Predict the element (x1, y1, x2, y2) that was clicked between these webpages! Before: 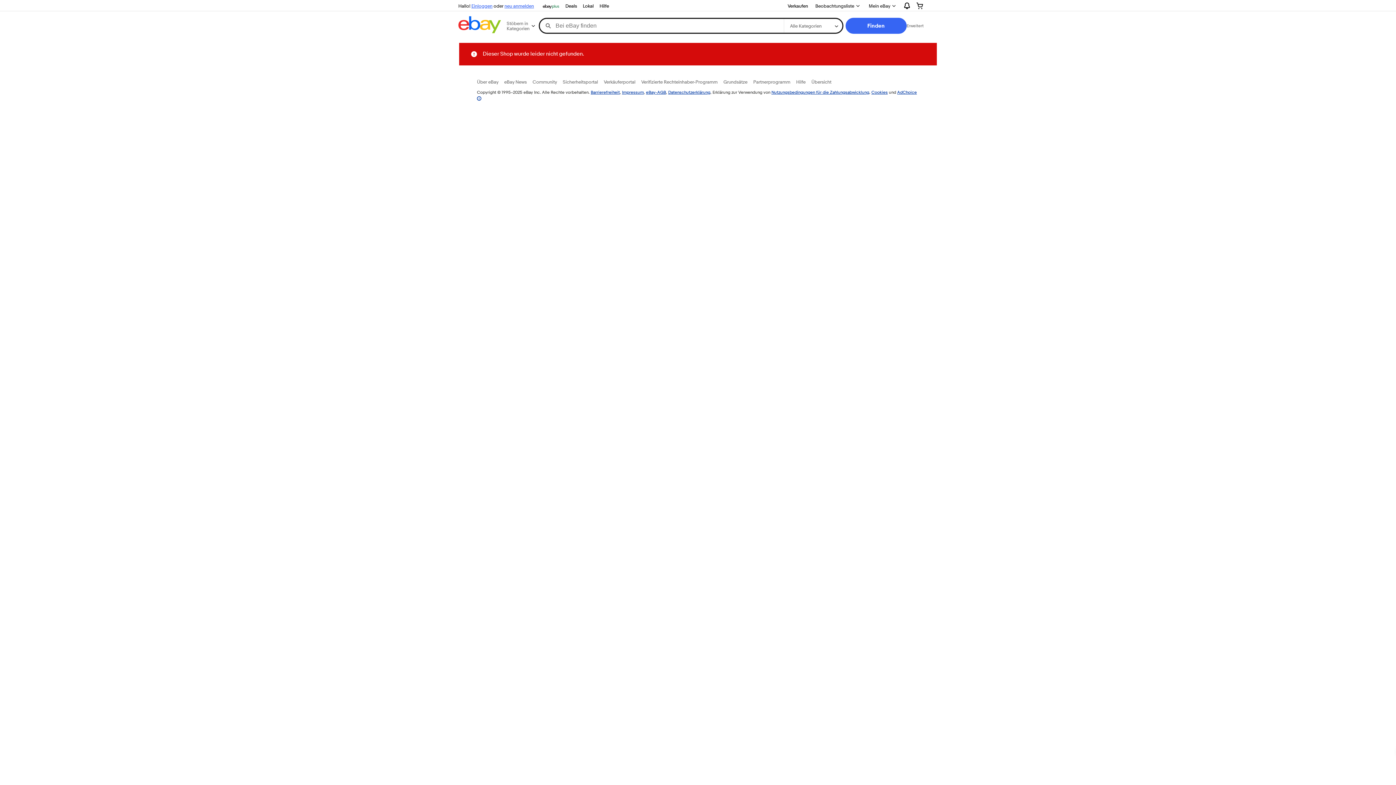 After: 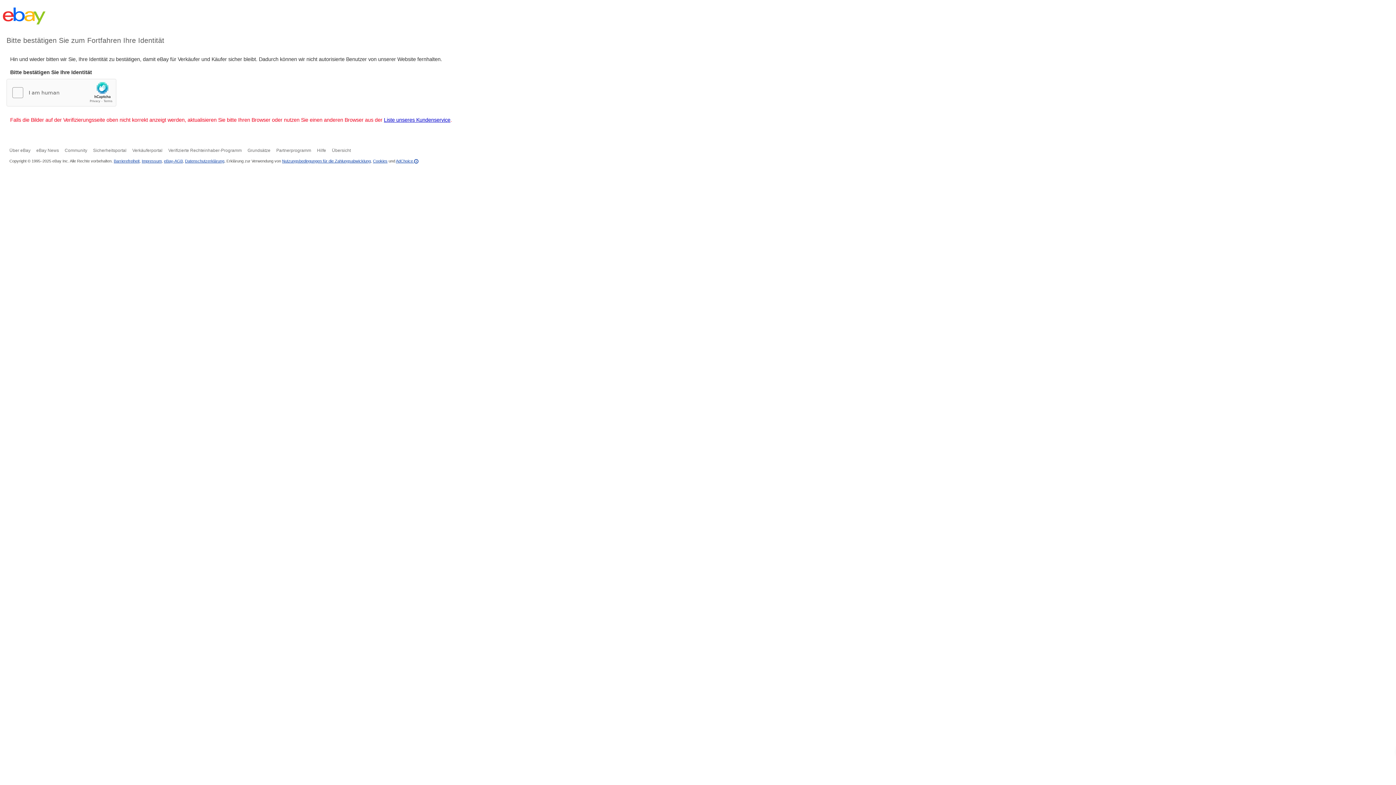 Action: label: neu anmelden bbox: (504, 2, 534, 8)